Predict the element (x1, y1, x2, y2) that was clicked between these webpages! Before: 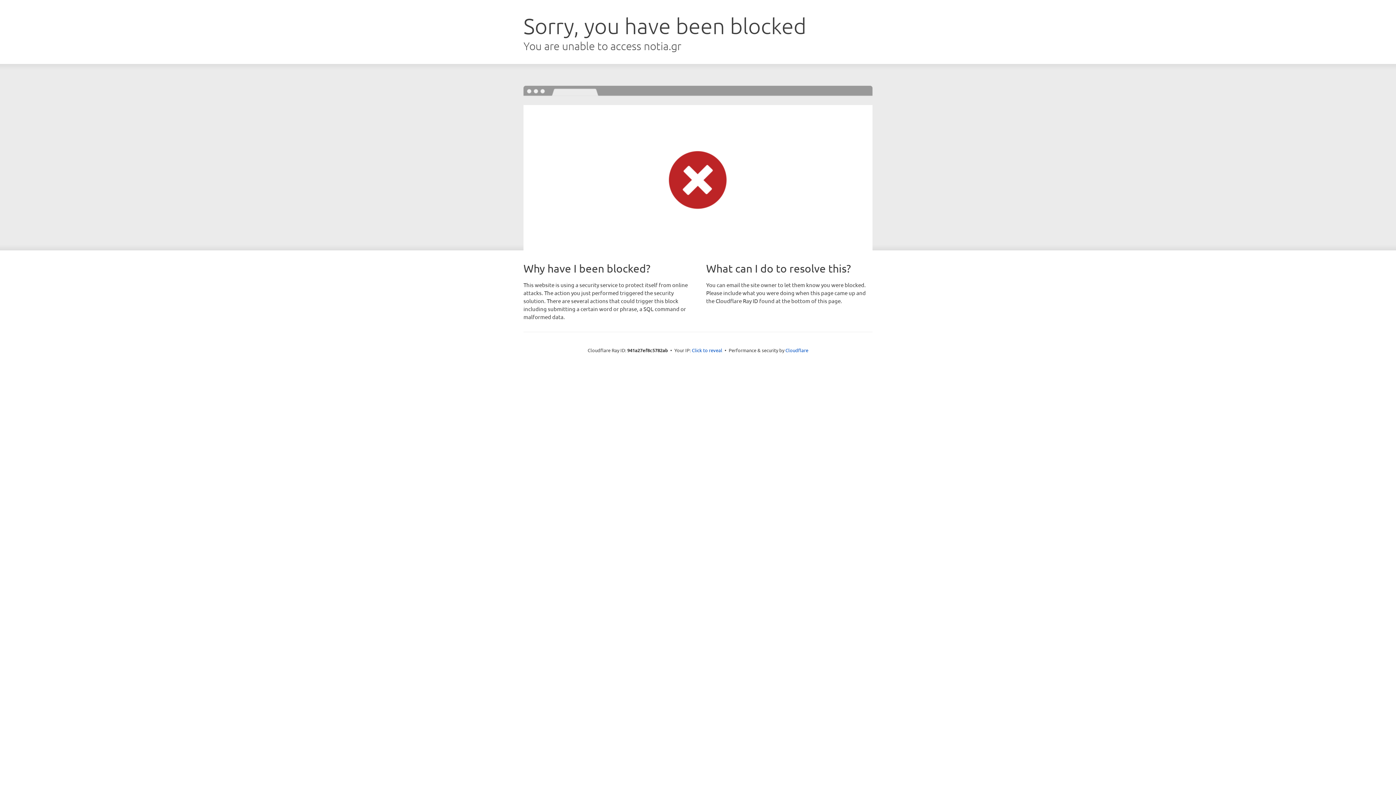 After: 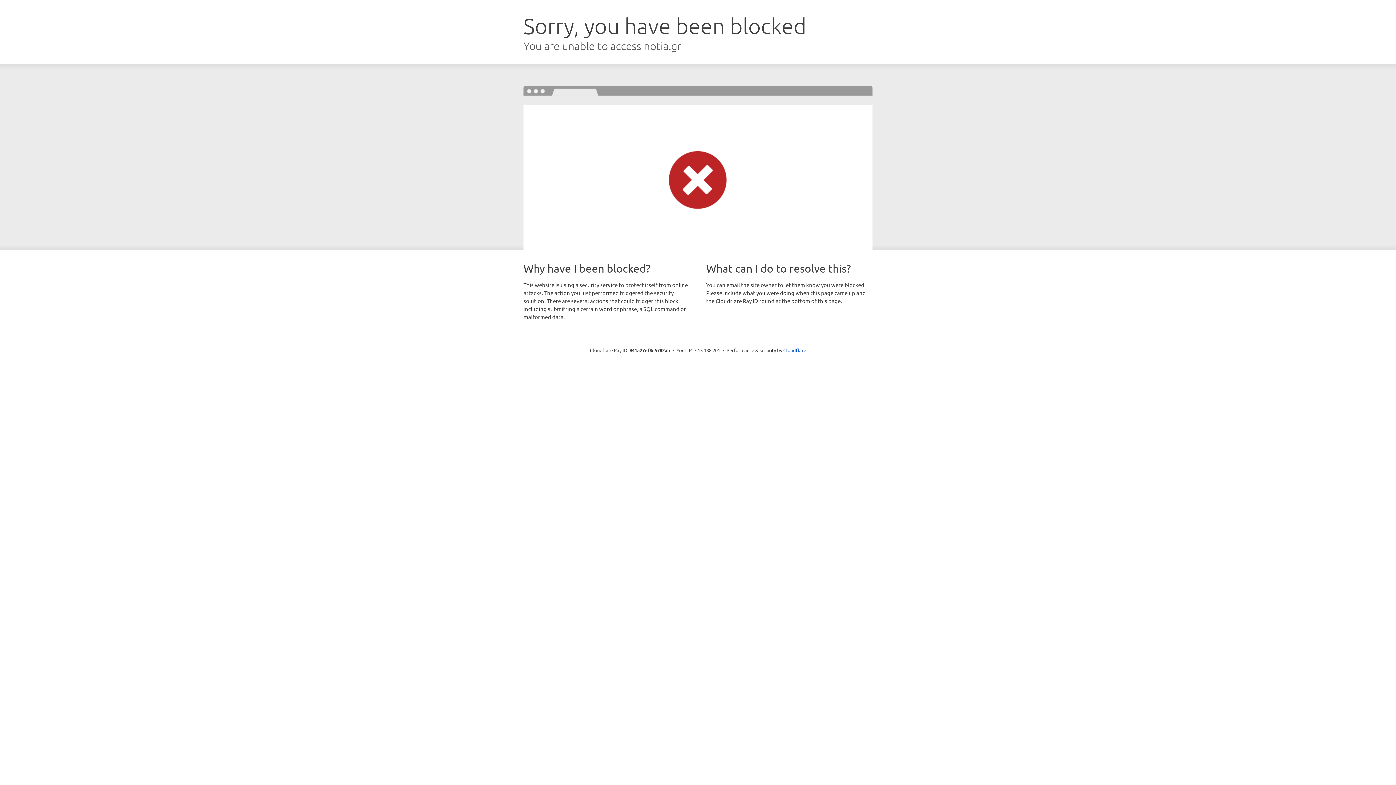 Action: label: Click to reveal bbox: (692, 346, 722, 353)